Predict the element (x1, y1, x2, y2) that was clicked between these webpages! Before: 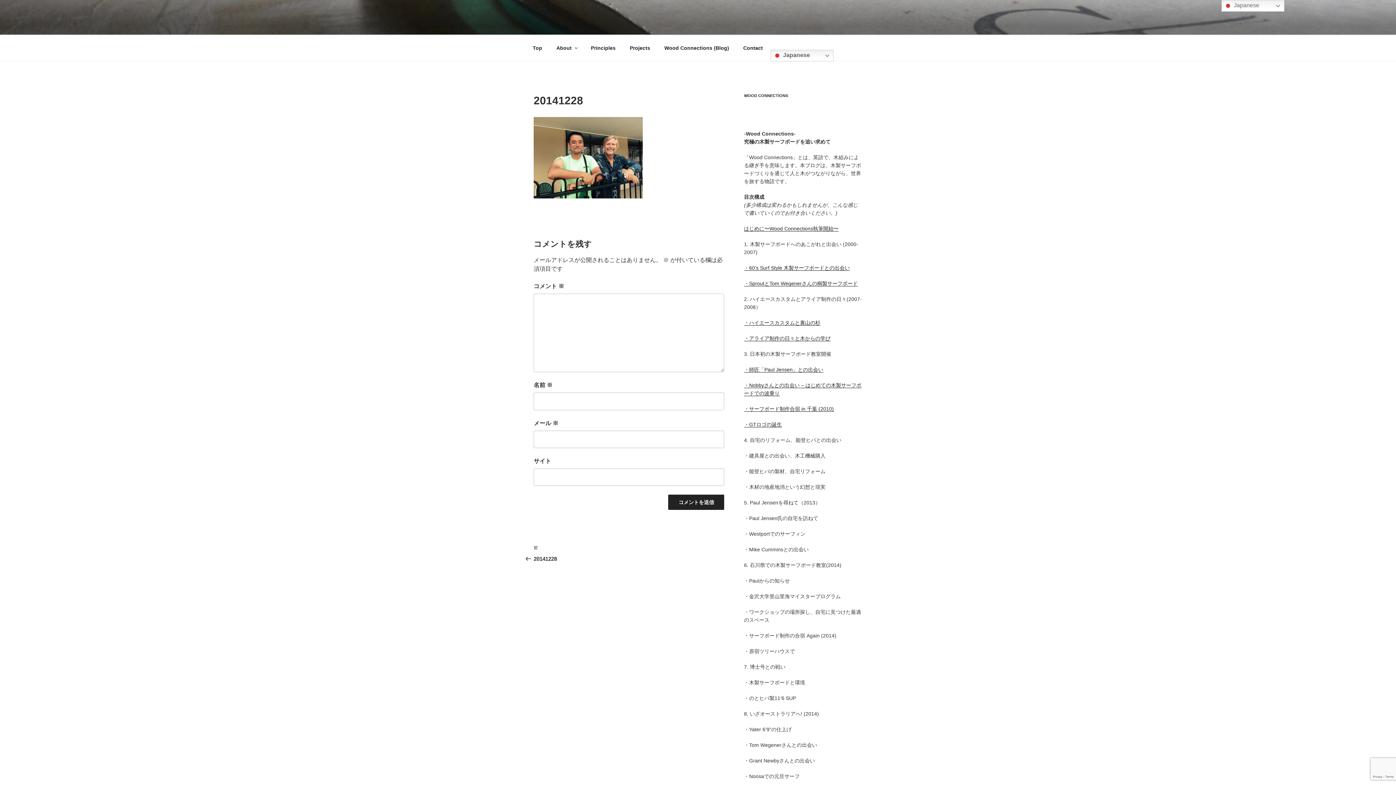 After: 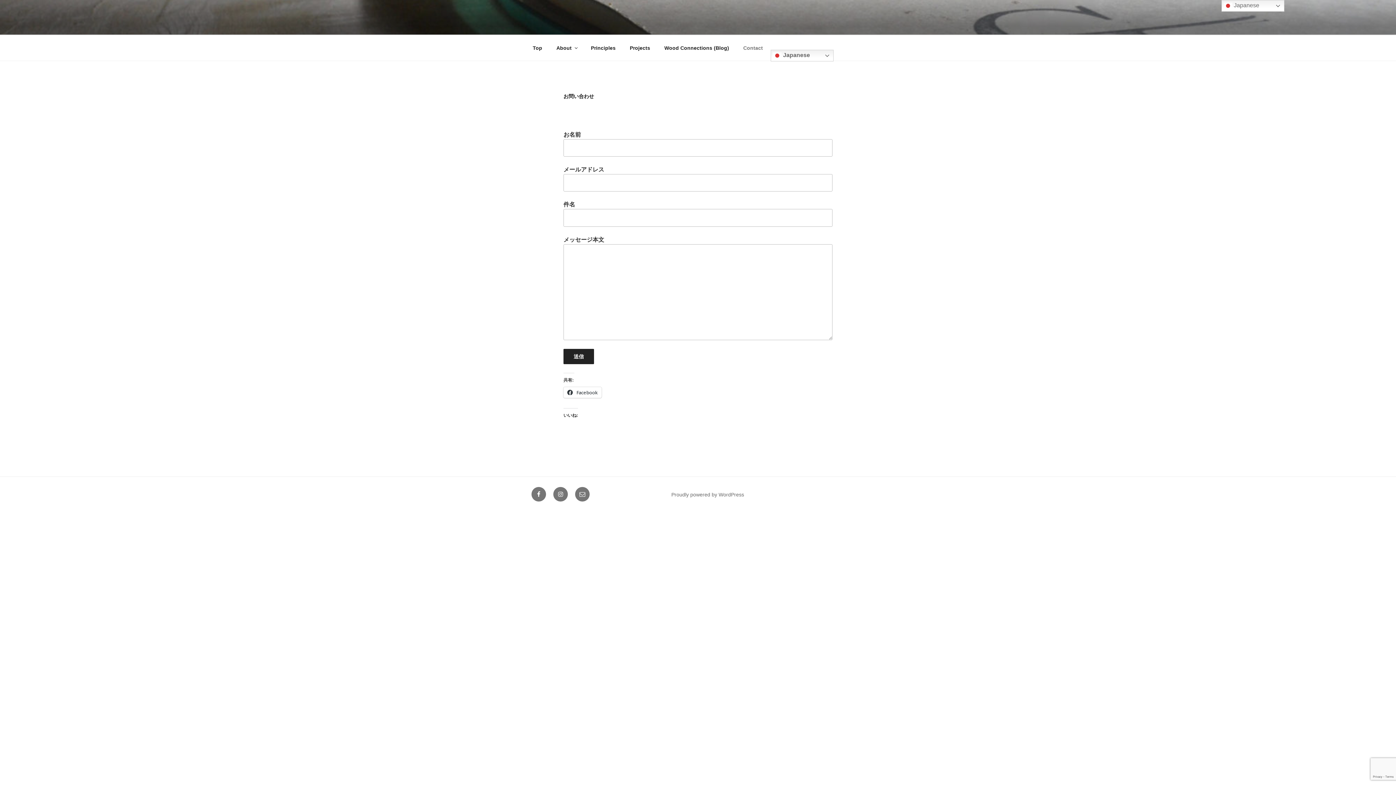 Action: label: Contact bbox: (737, 39, 769, 56)